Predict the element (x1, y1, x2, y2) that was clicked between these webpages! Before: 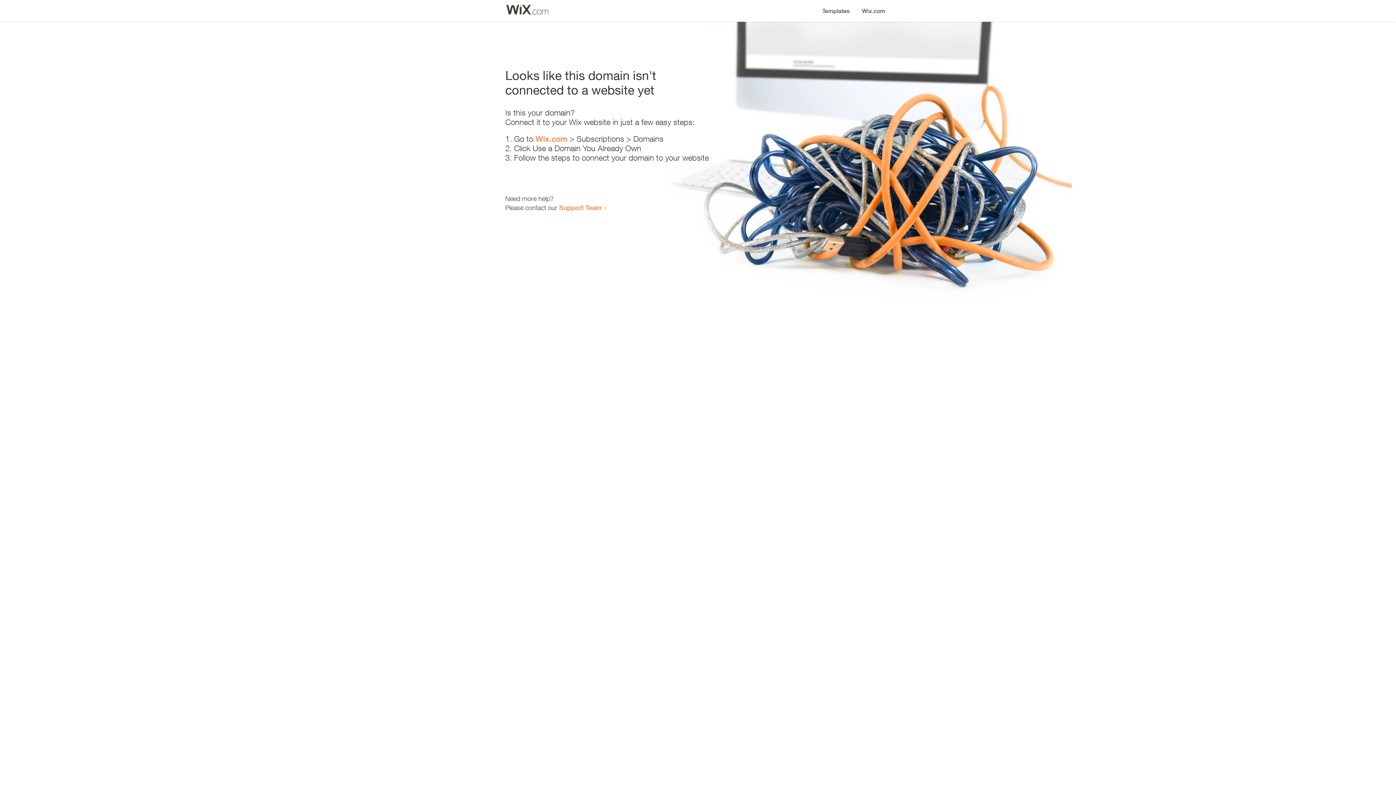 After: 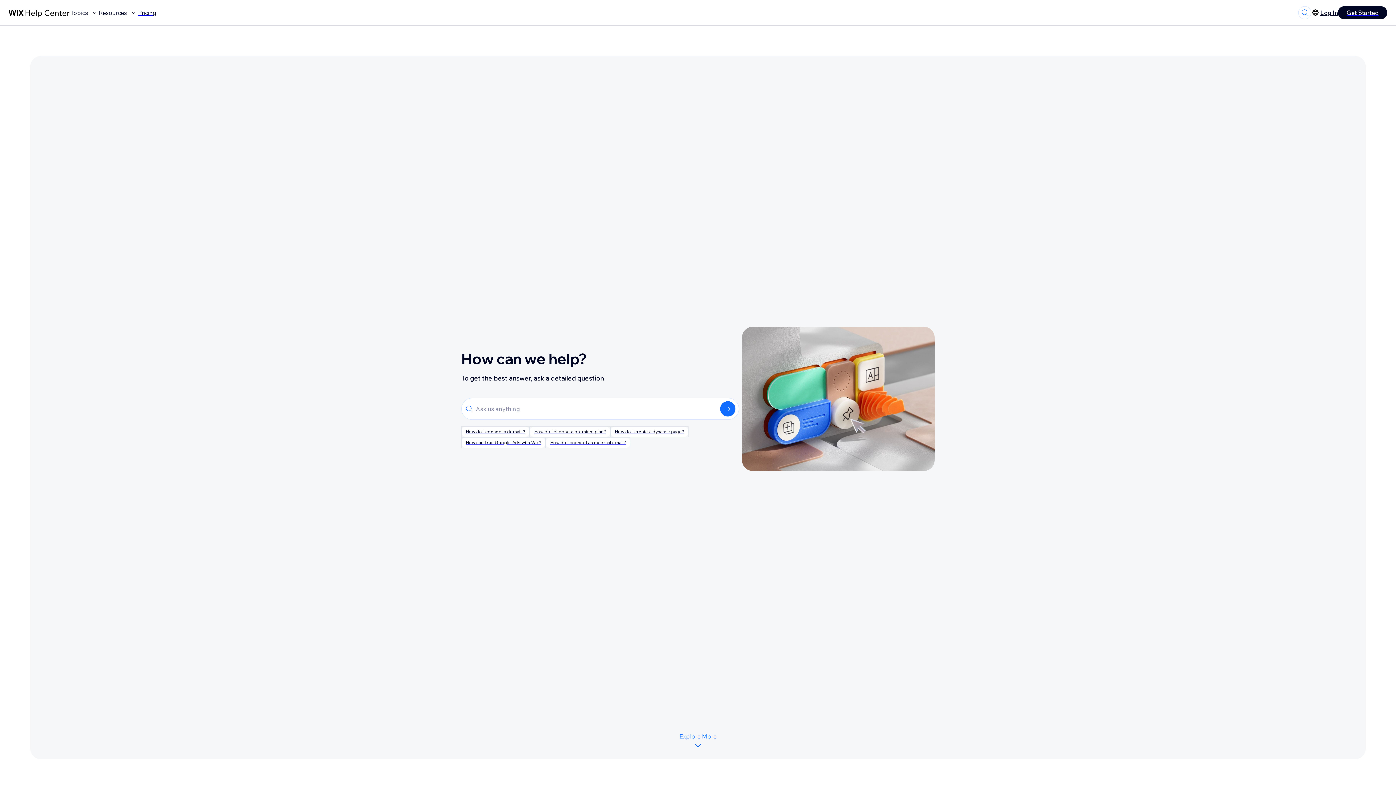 Action: label: Support Team bbox: (559, 203, 601, 211)